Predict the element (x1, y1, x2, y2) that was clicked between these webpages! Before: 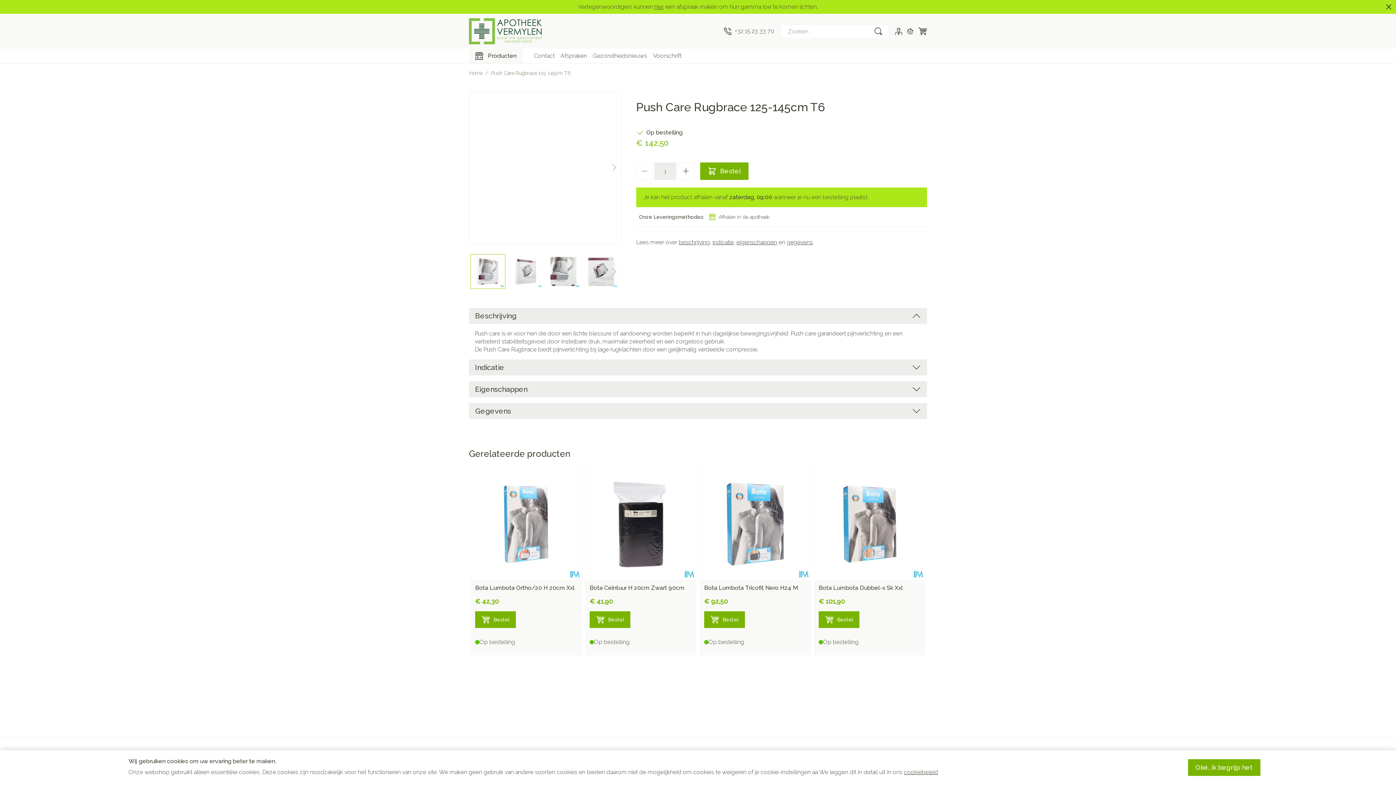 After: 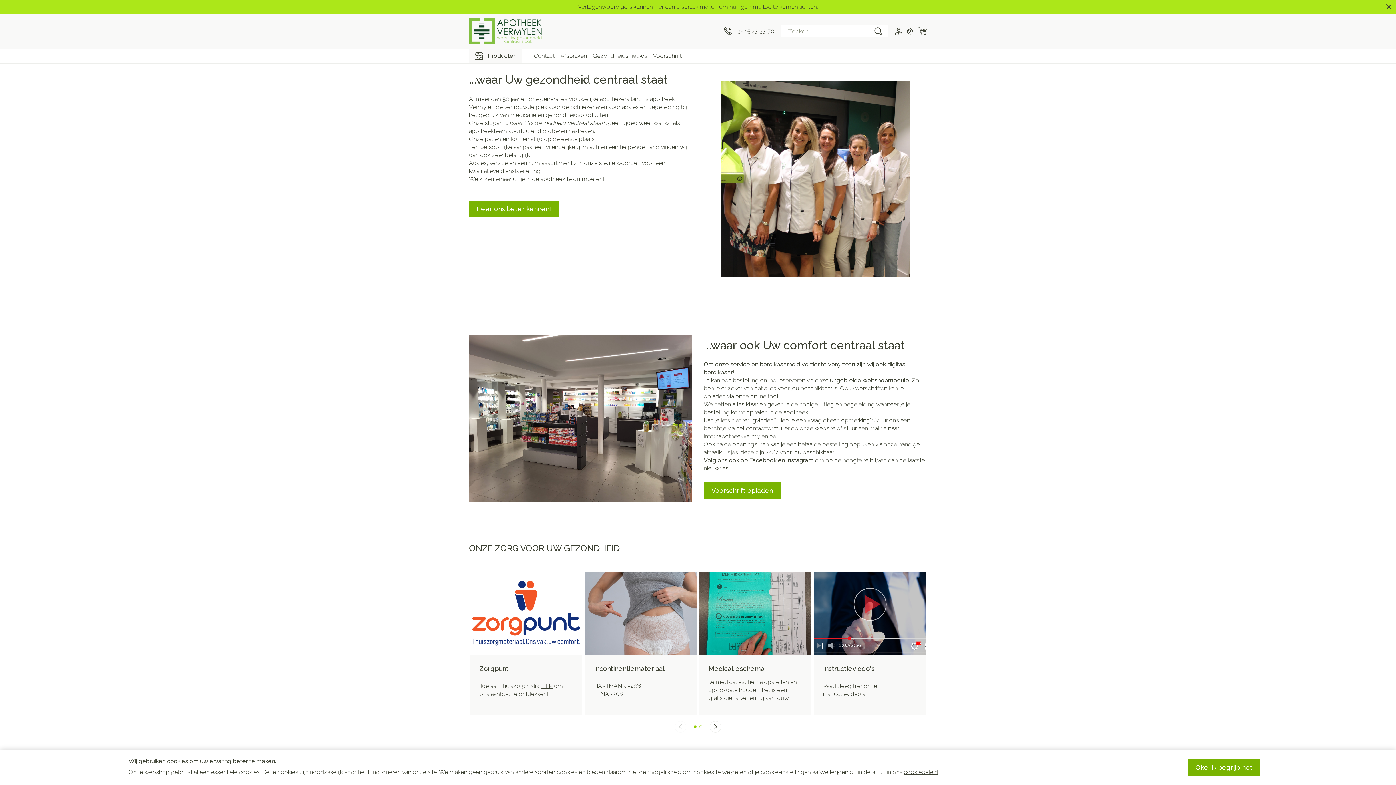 Action: label: Home bbox: (469, 69, 482, 76)